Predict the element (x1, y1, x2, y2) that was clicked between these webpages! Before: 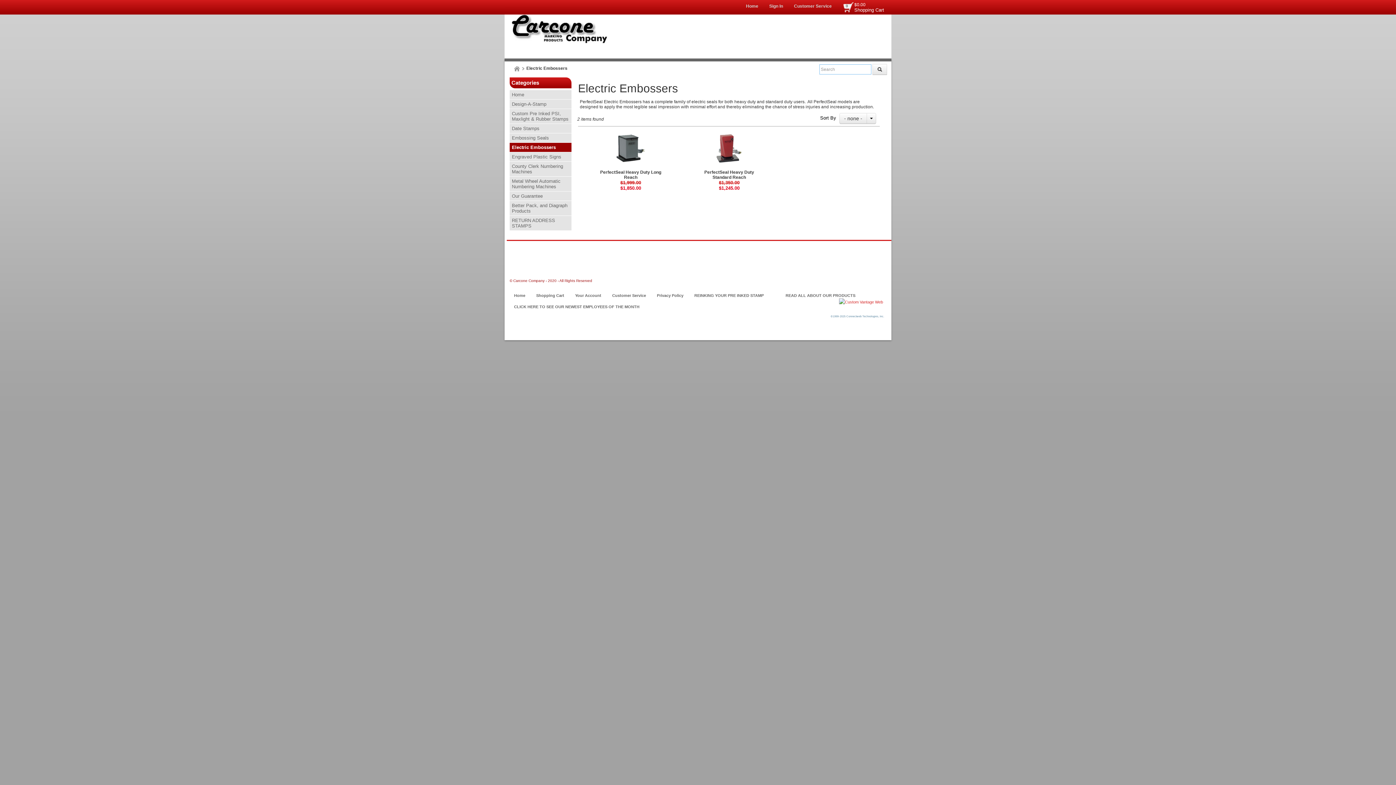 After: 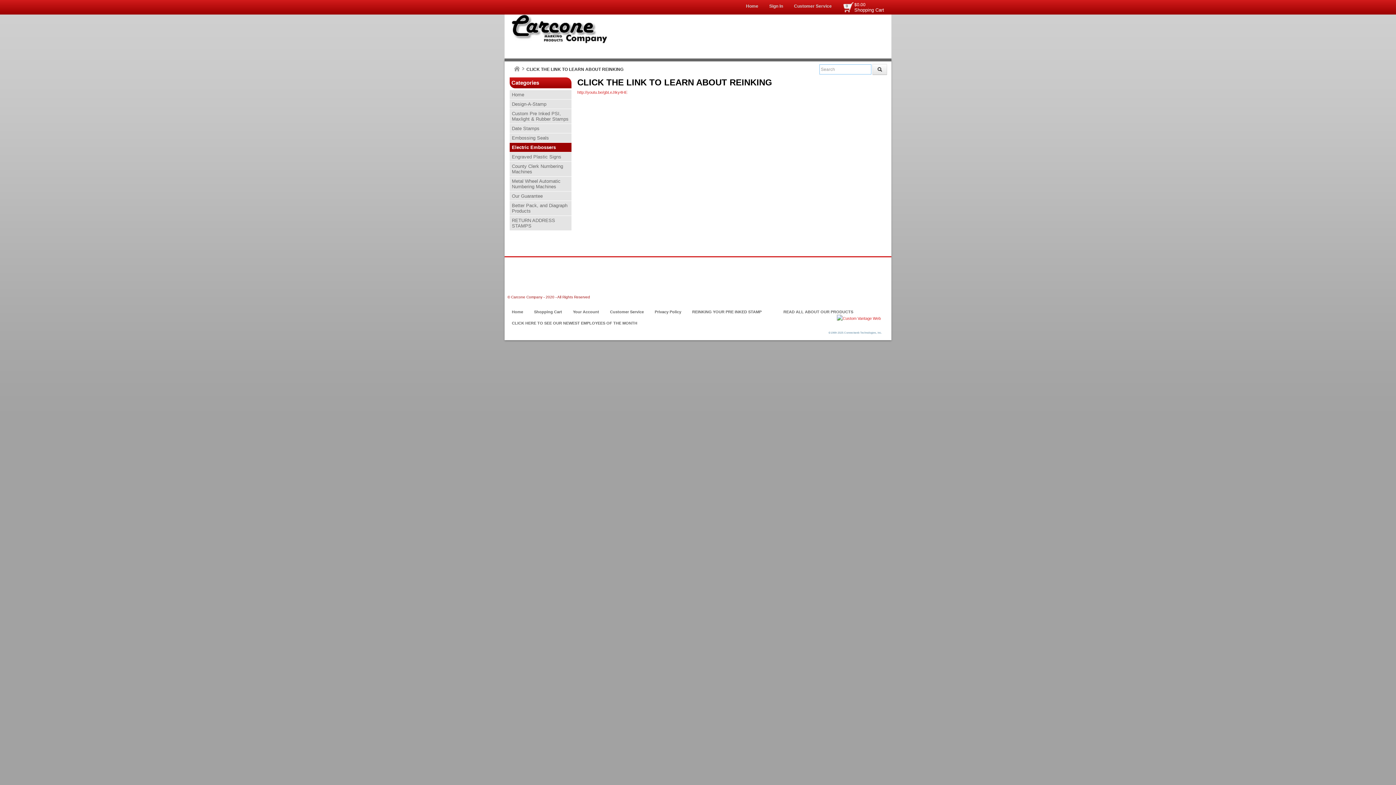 Action: label: REINKING YOUR PRE INKED STAMP bbox: (689, 290, 769, 301)